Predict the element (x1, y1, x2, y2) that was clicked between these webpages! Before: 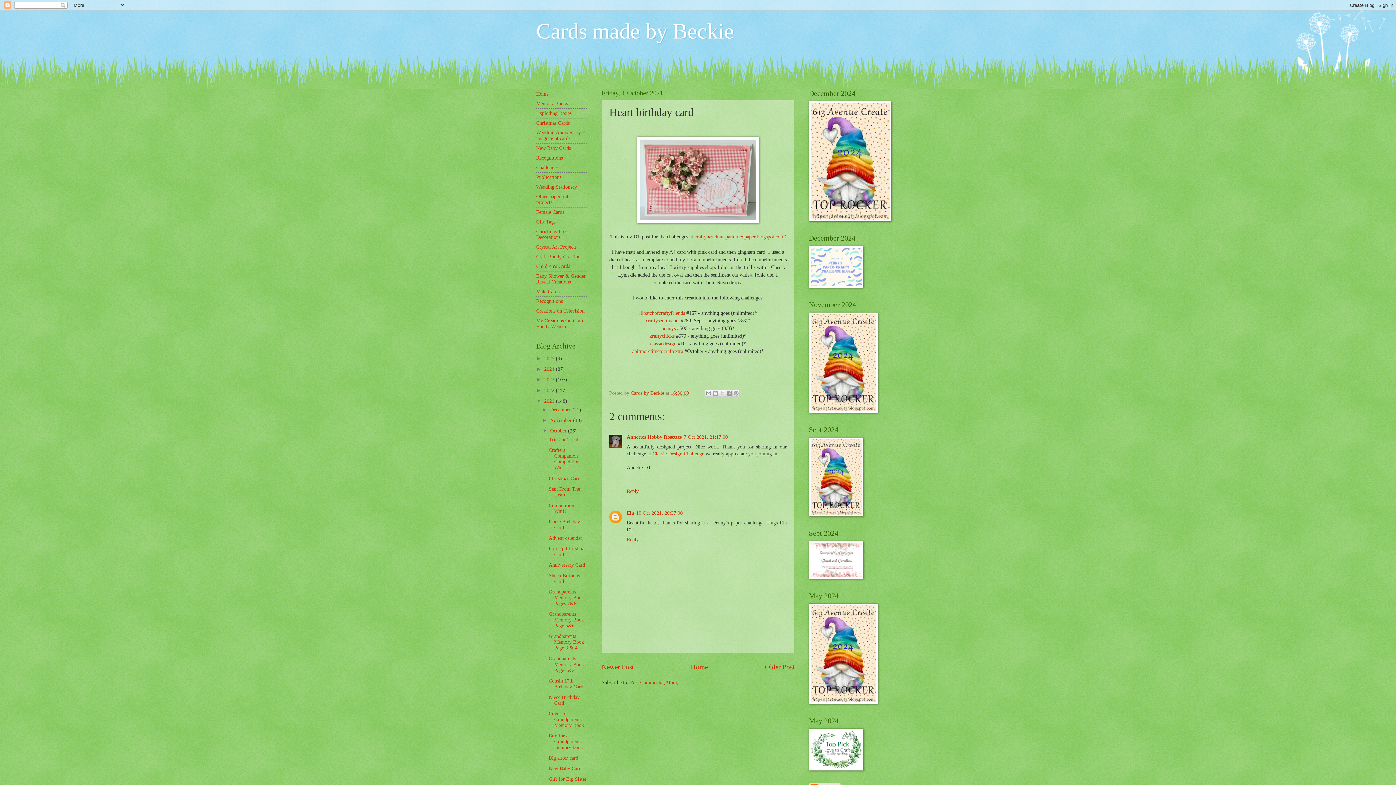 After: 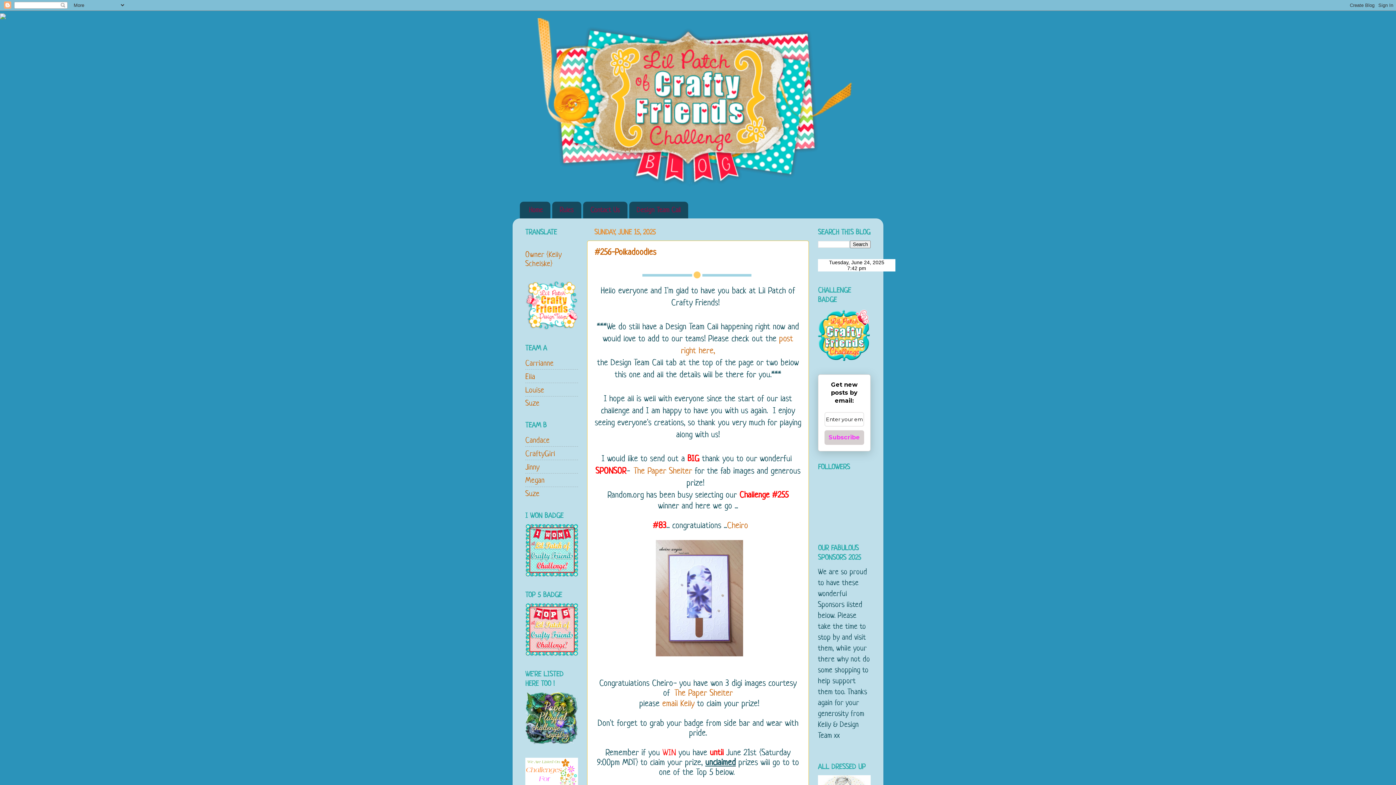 Action: bbox: (639, 310, 685, 315) label: lilpatchofcraftyfriends